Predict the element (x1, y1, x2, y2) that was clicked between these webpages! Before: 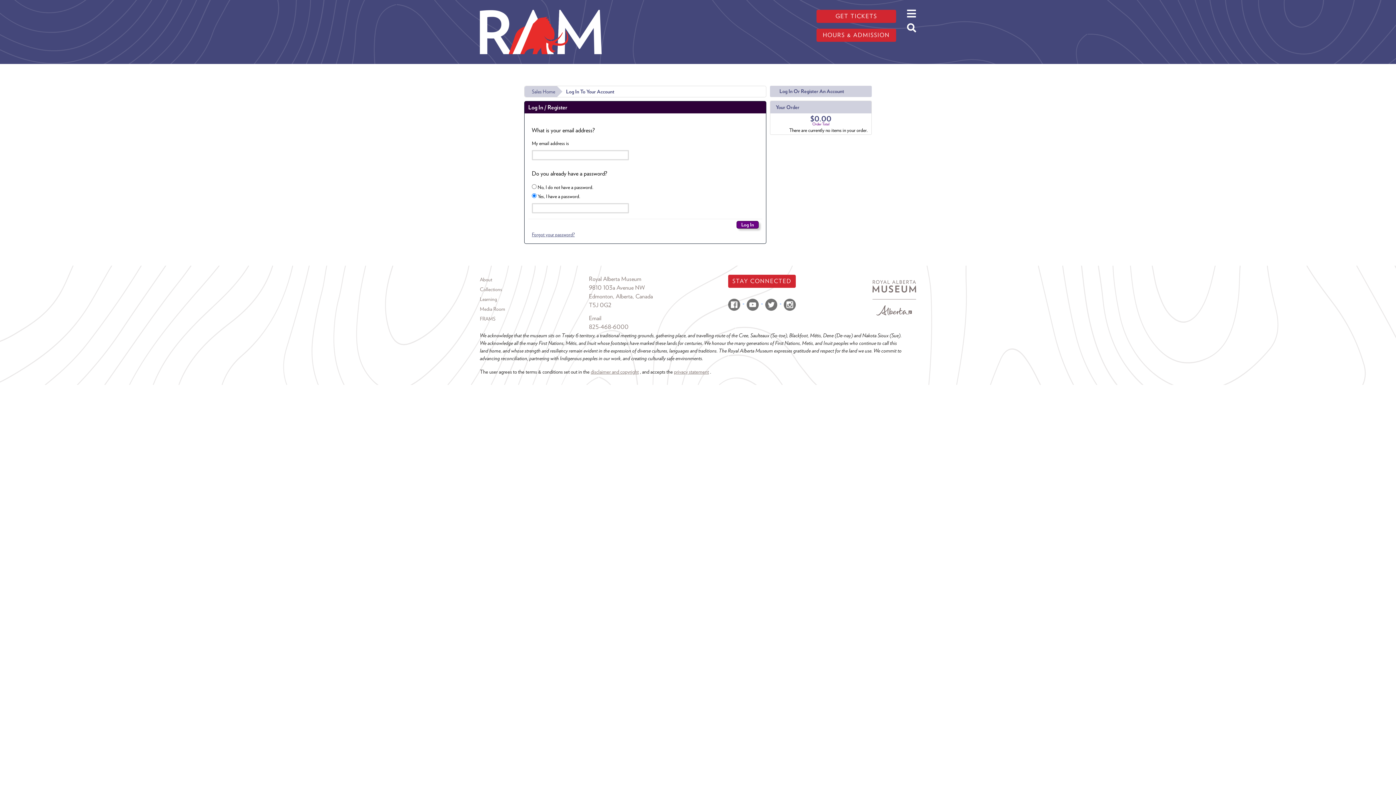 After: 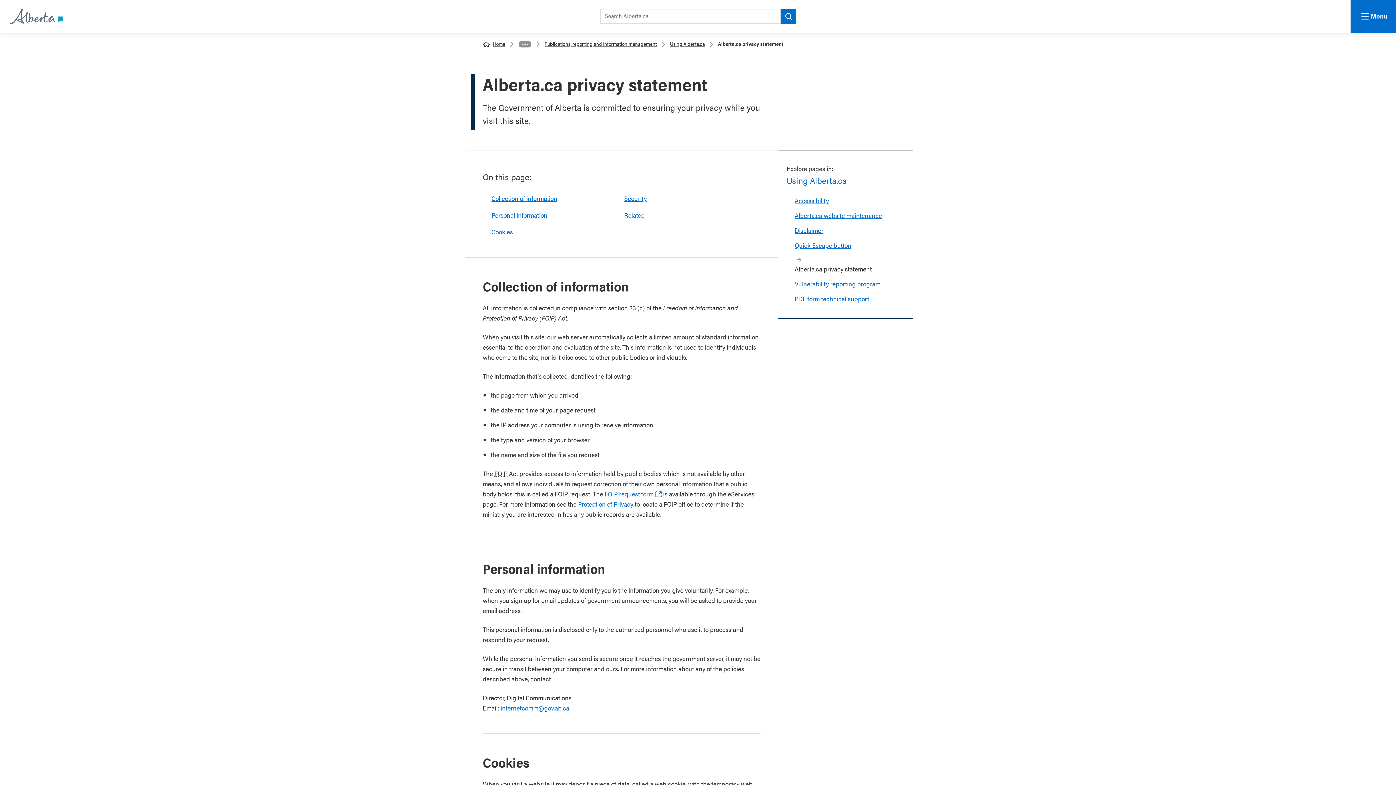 Action: label: privacy statement bbox: (674, 368, 709, 374)